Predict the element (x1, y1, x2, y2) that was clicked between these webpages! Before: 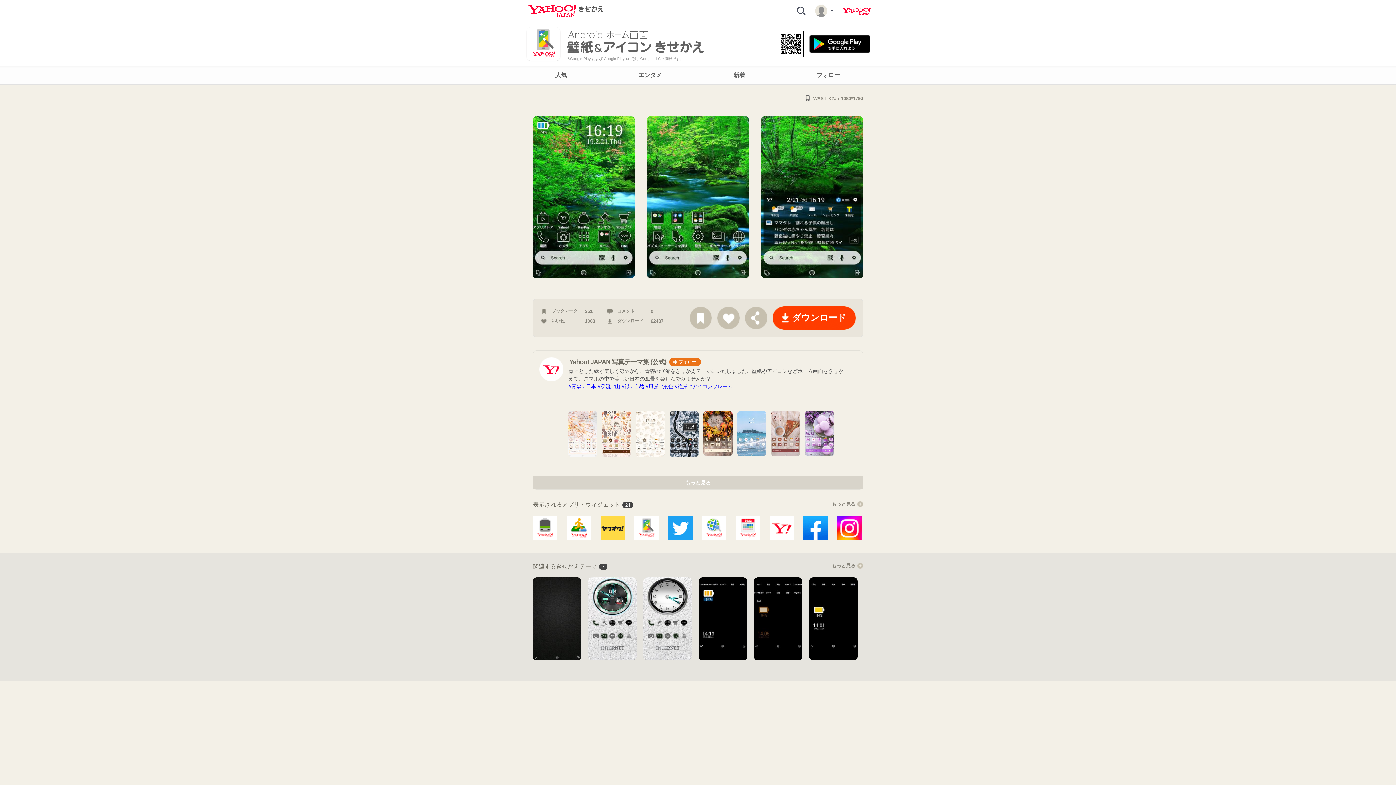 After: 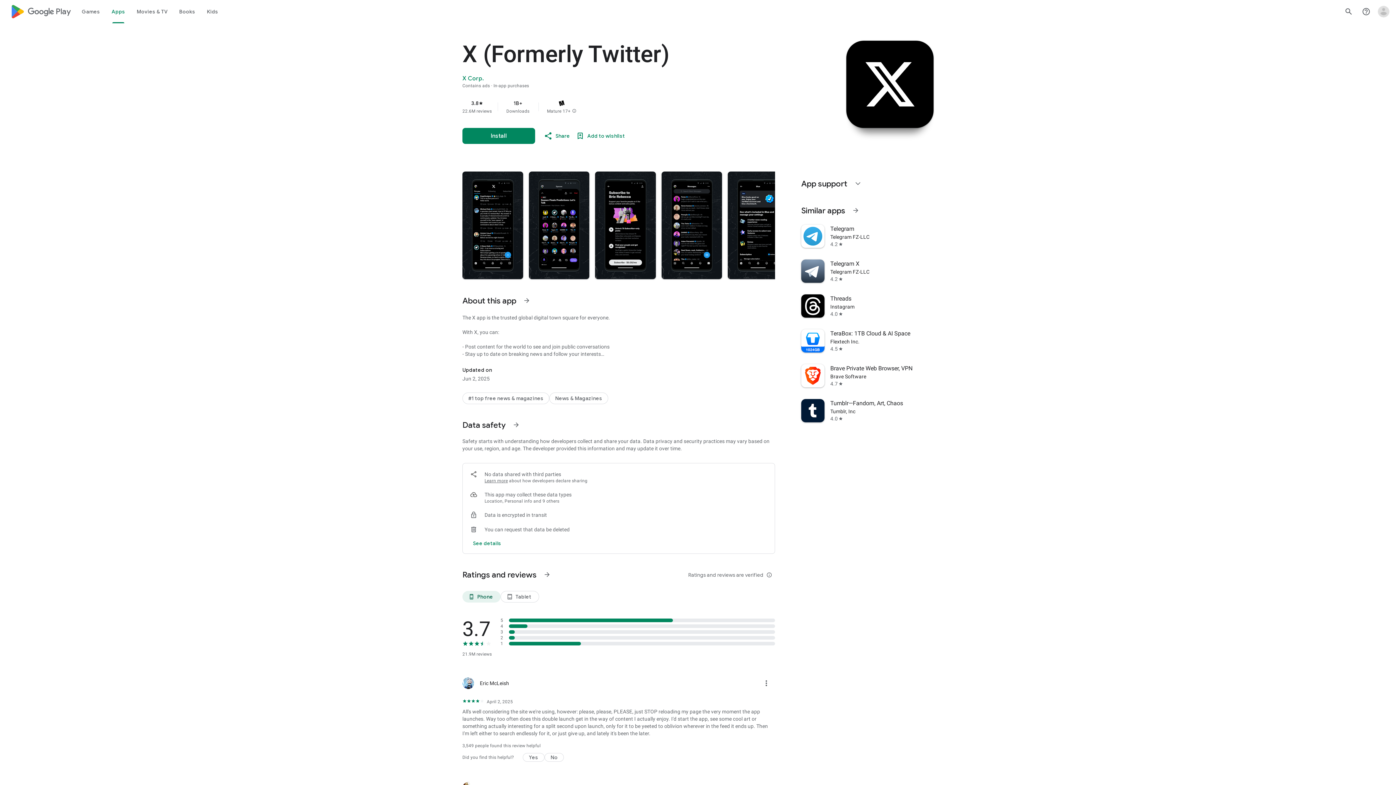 Action: bbox: (668, 516, 692, 540)